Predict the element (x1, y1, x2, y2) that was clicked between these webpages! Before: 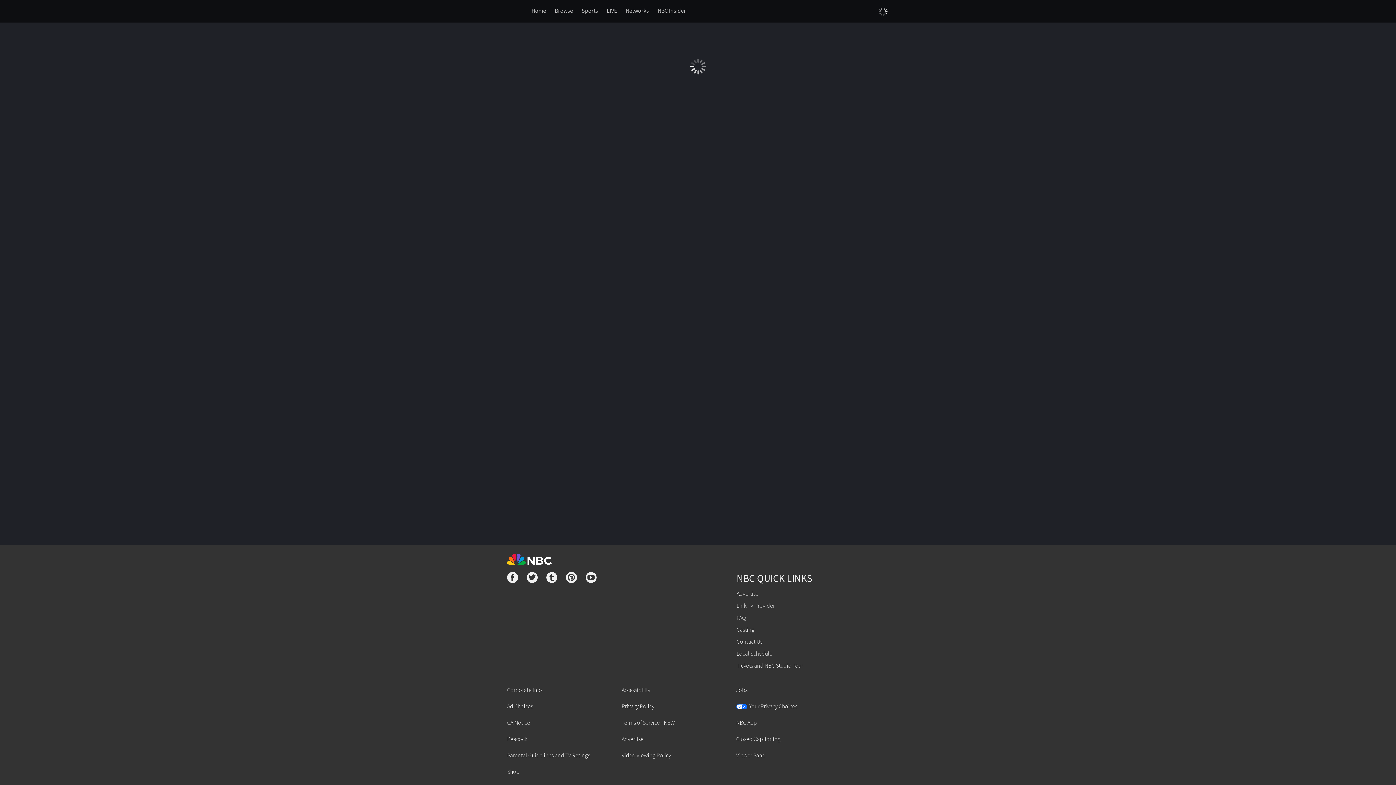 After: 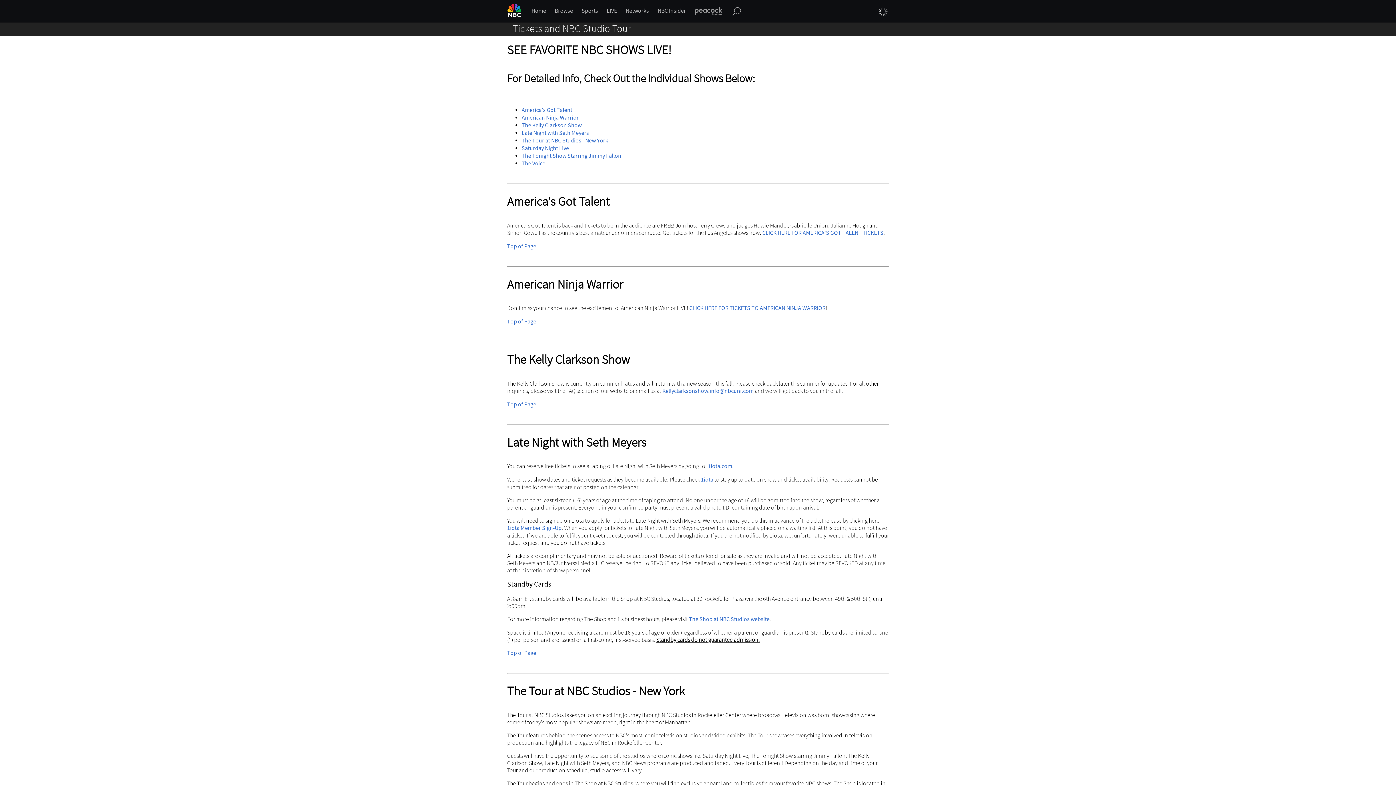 Action: bbox: (736, 662, 803, 669) label: Tickets and NBC Studio Tour